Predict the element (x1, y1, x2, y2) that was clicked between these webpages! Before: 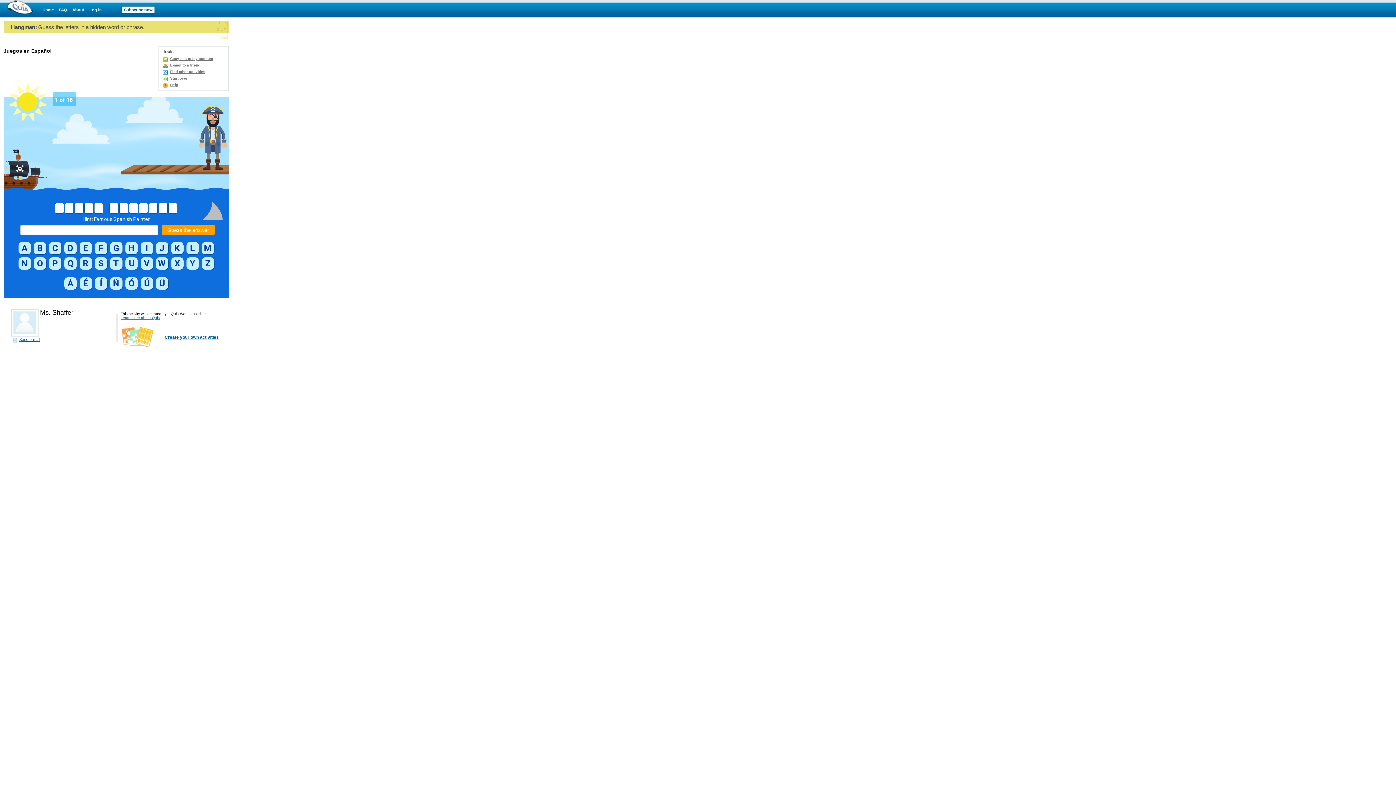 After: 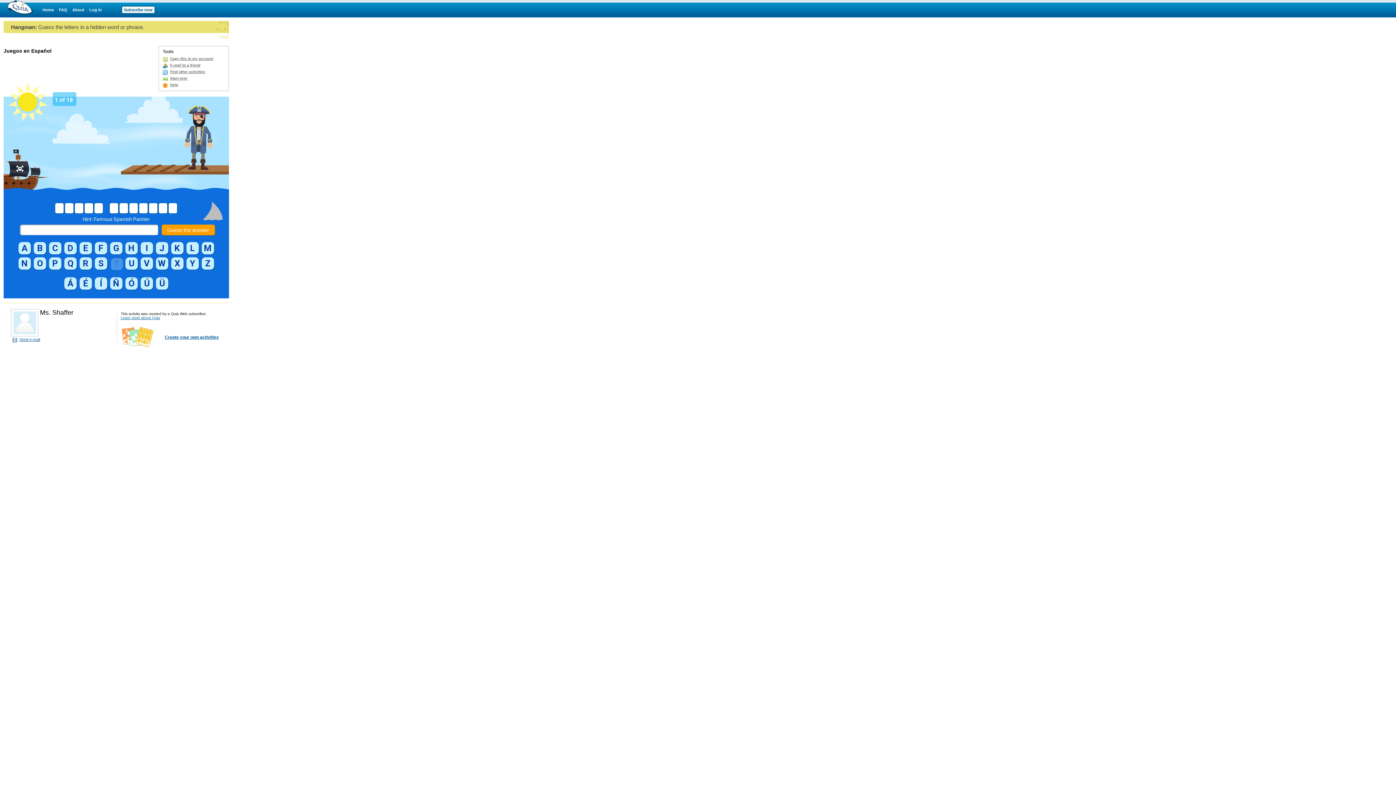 Action: bbox: (110, 257, 122, 269) label: T